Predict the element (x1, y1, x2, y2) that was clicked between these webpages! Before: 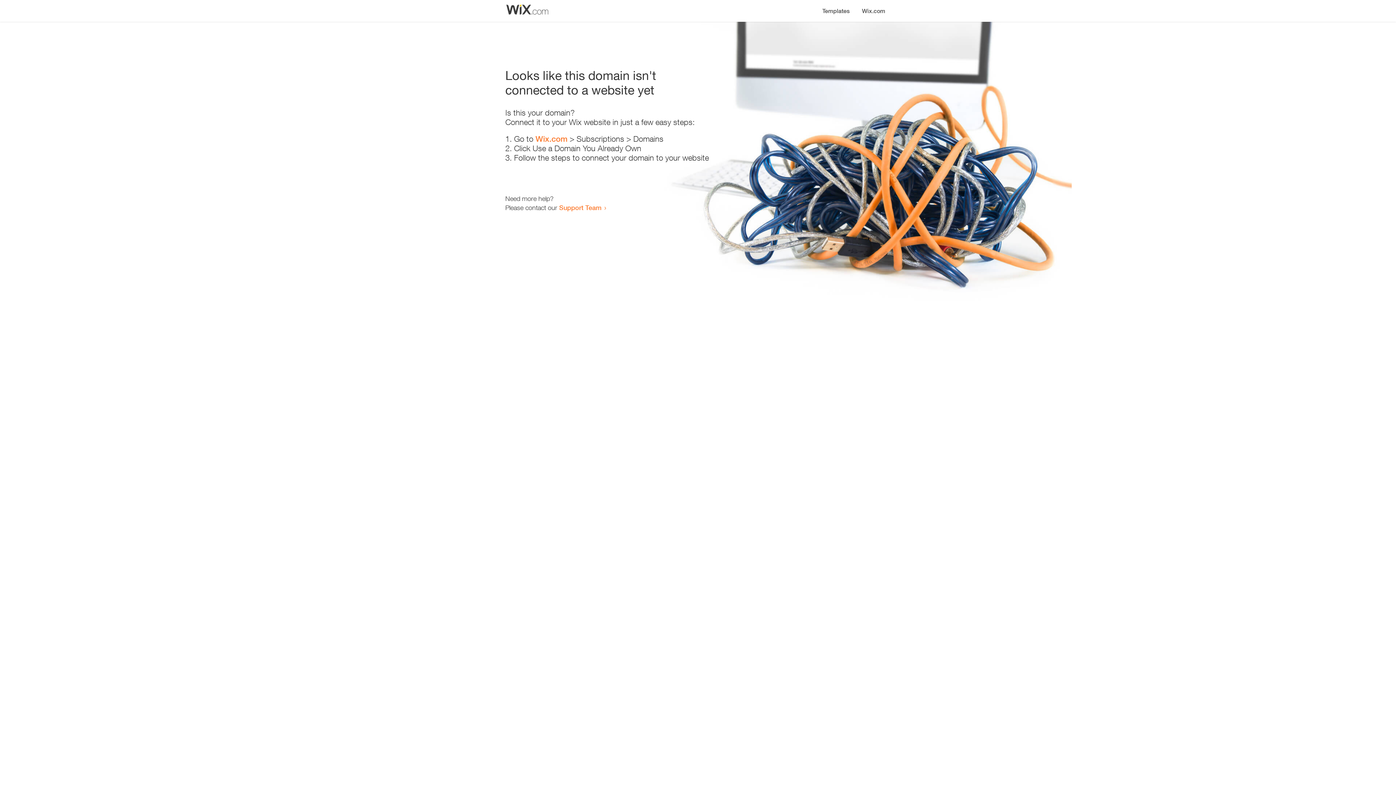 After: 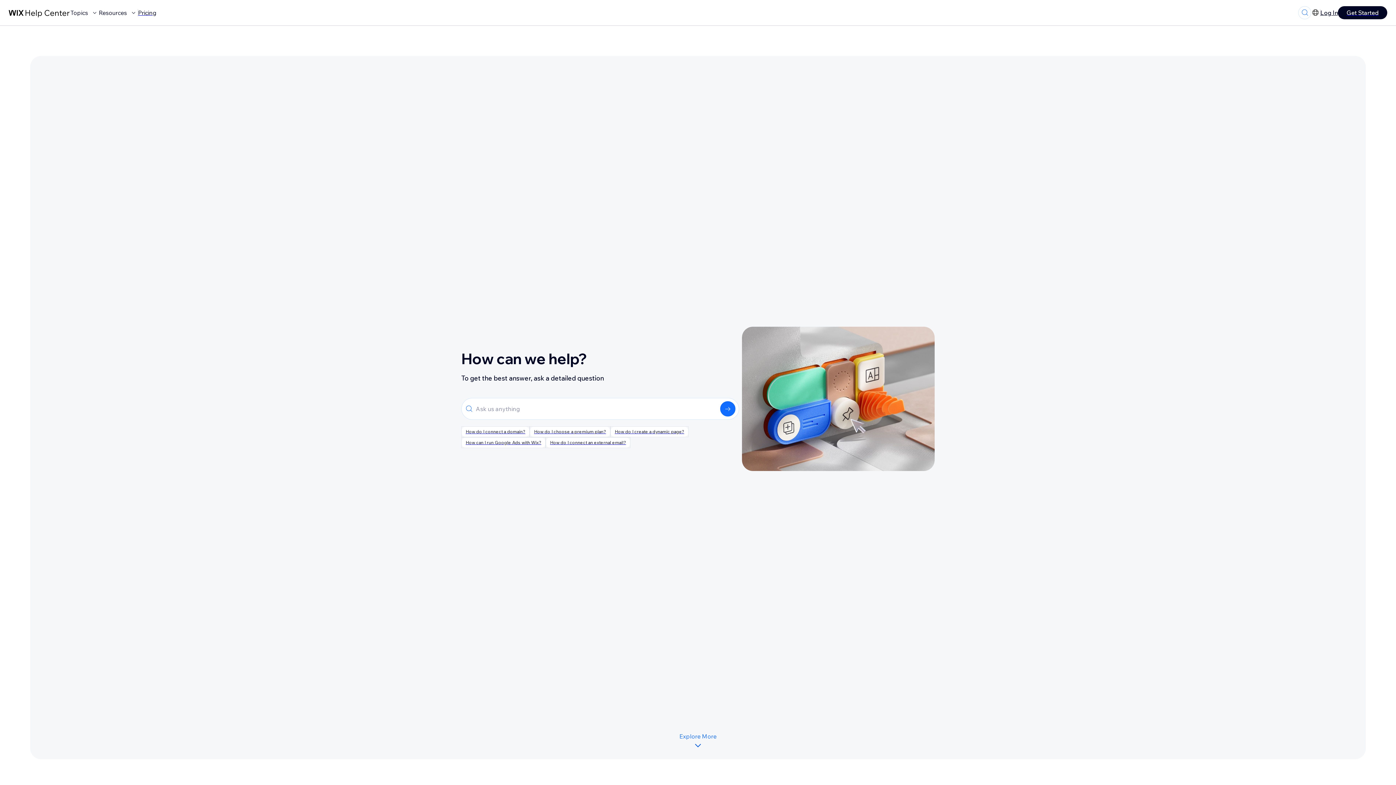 Action: label: Support Team bbox: (559, 203, 601, 211)